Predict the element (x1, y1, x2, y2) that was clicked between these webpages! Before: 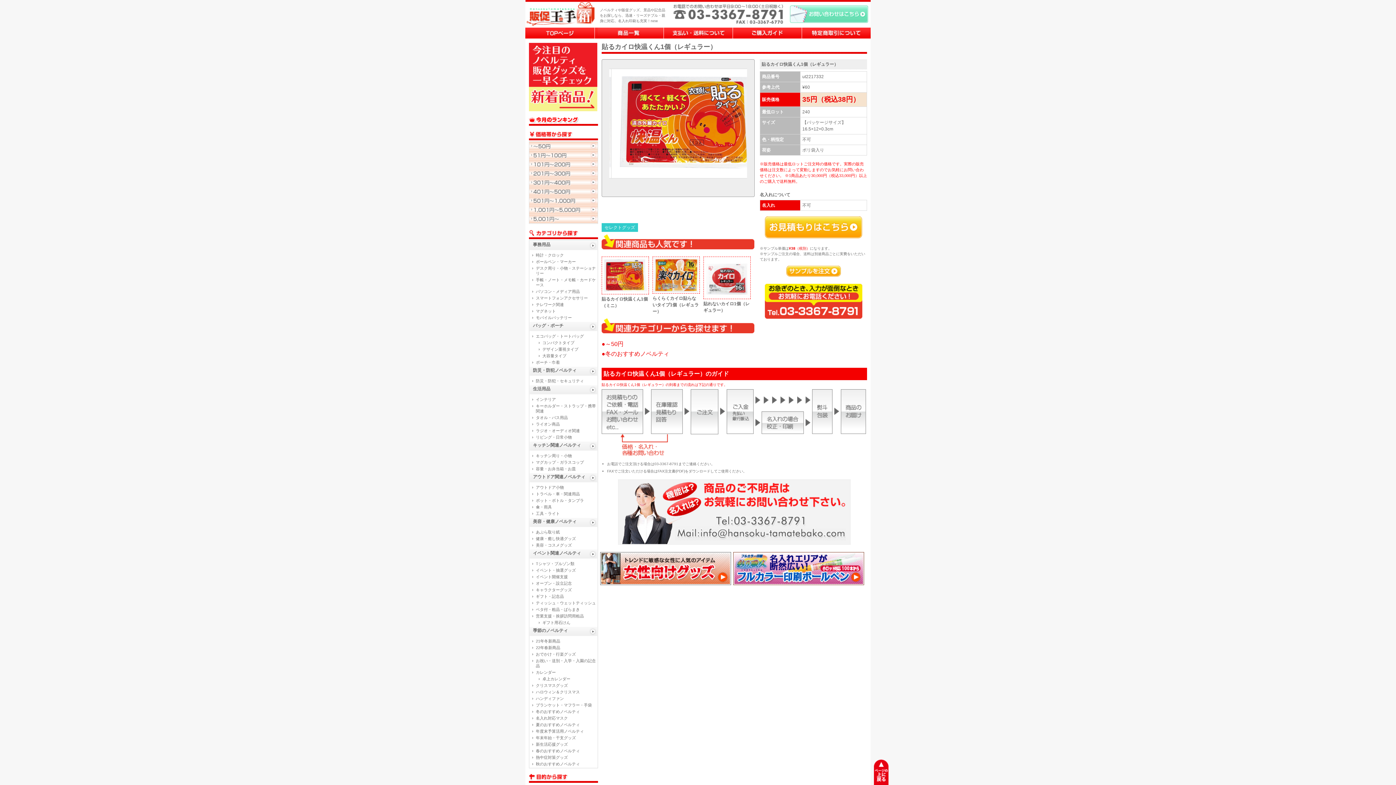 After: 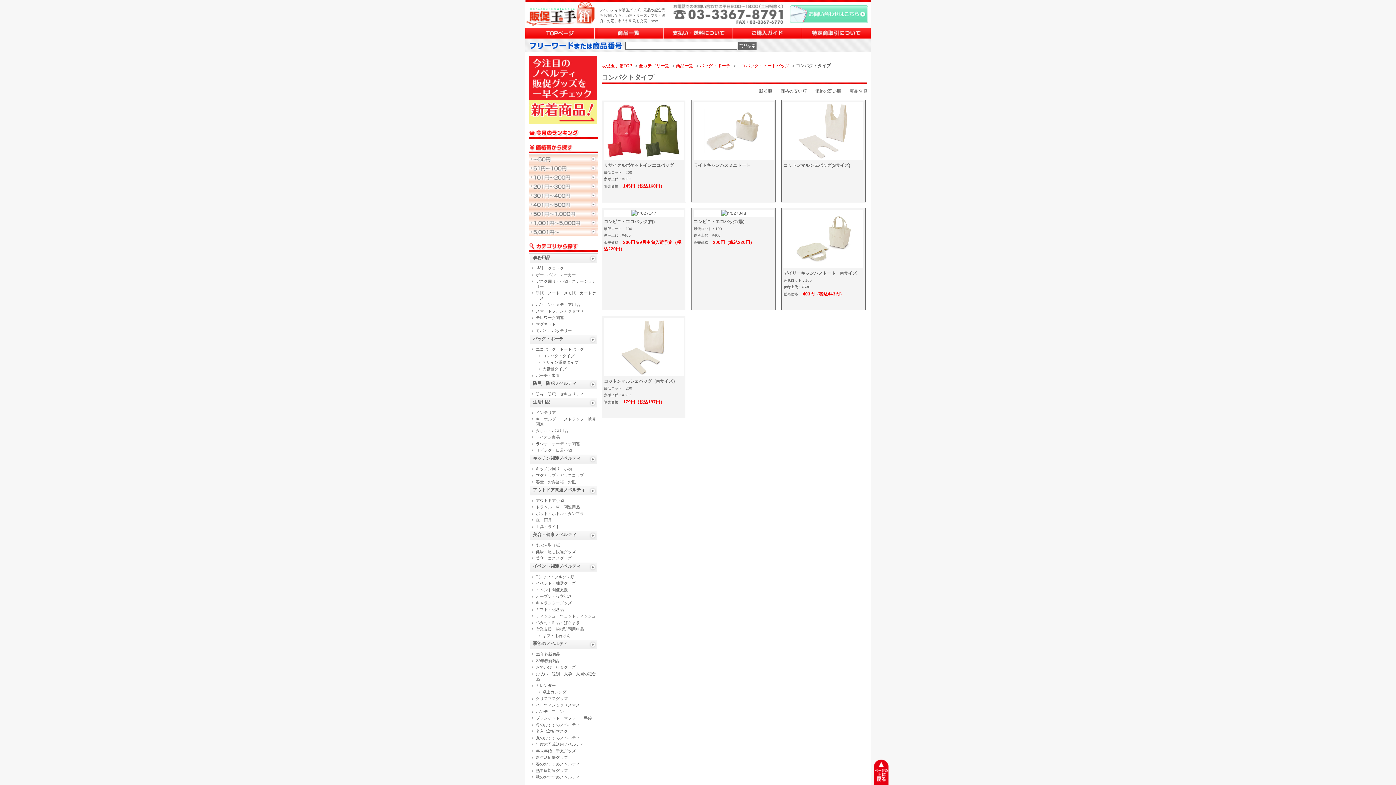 Action: label: コンパクトタイプ bbox: (542, 340, 574, 345)